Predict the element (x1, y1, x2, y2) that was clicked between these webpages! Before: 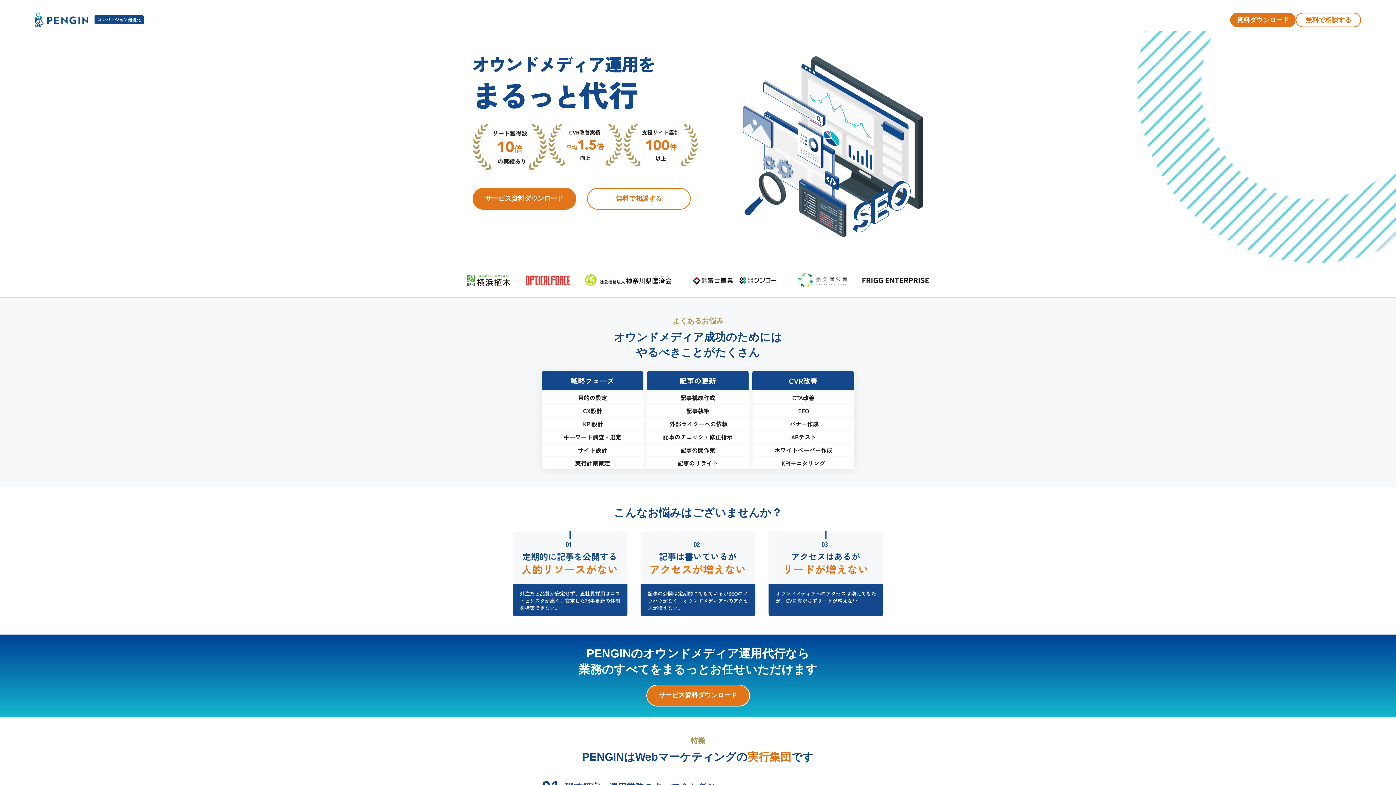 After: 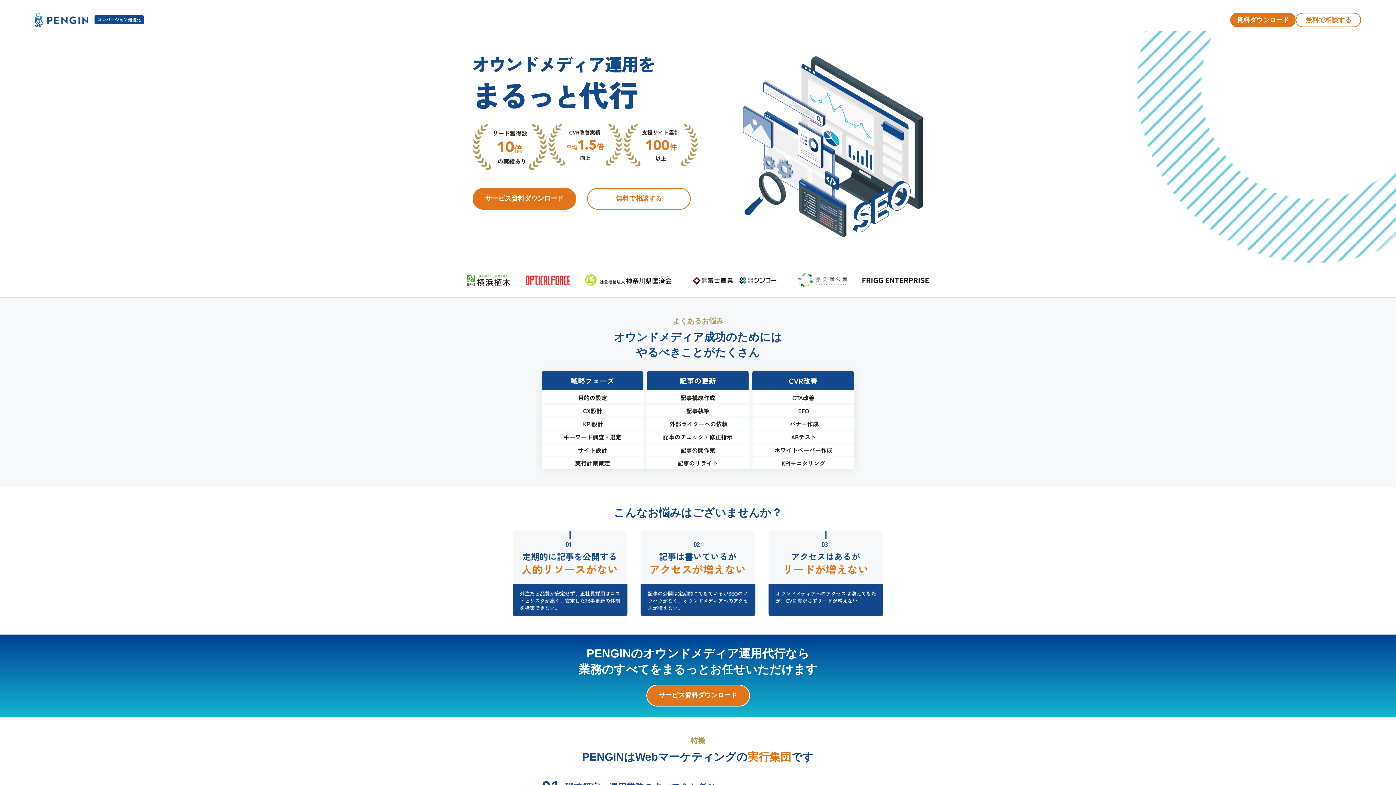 Action: label: サービス資料ダウンロード bbox: (646, 685, 750, 706)